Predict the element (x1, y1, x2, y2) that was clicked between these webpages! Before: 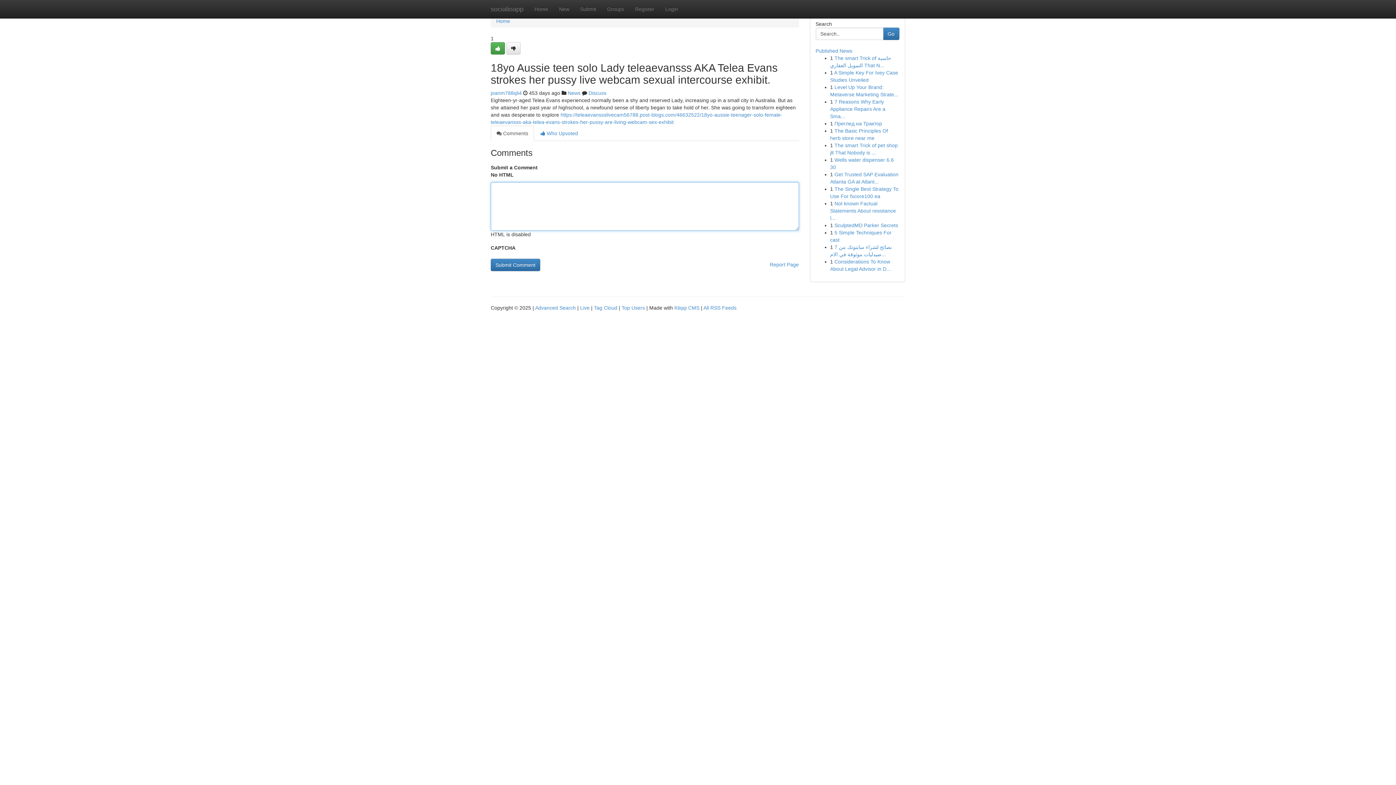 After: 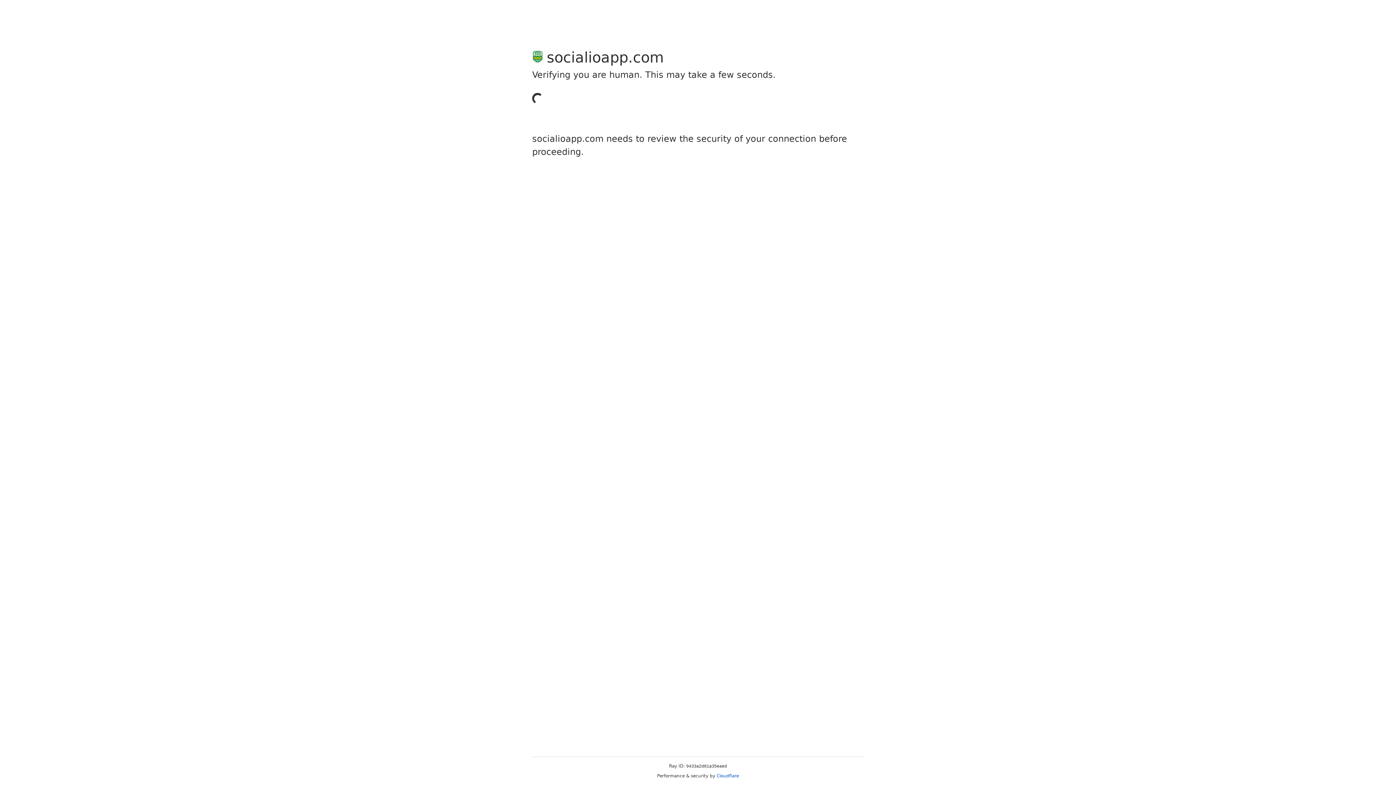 Action: bbox: (490, 42, 505, 54)